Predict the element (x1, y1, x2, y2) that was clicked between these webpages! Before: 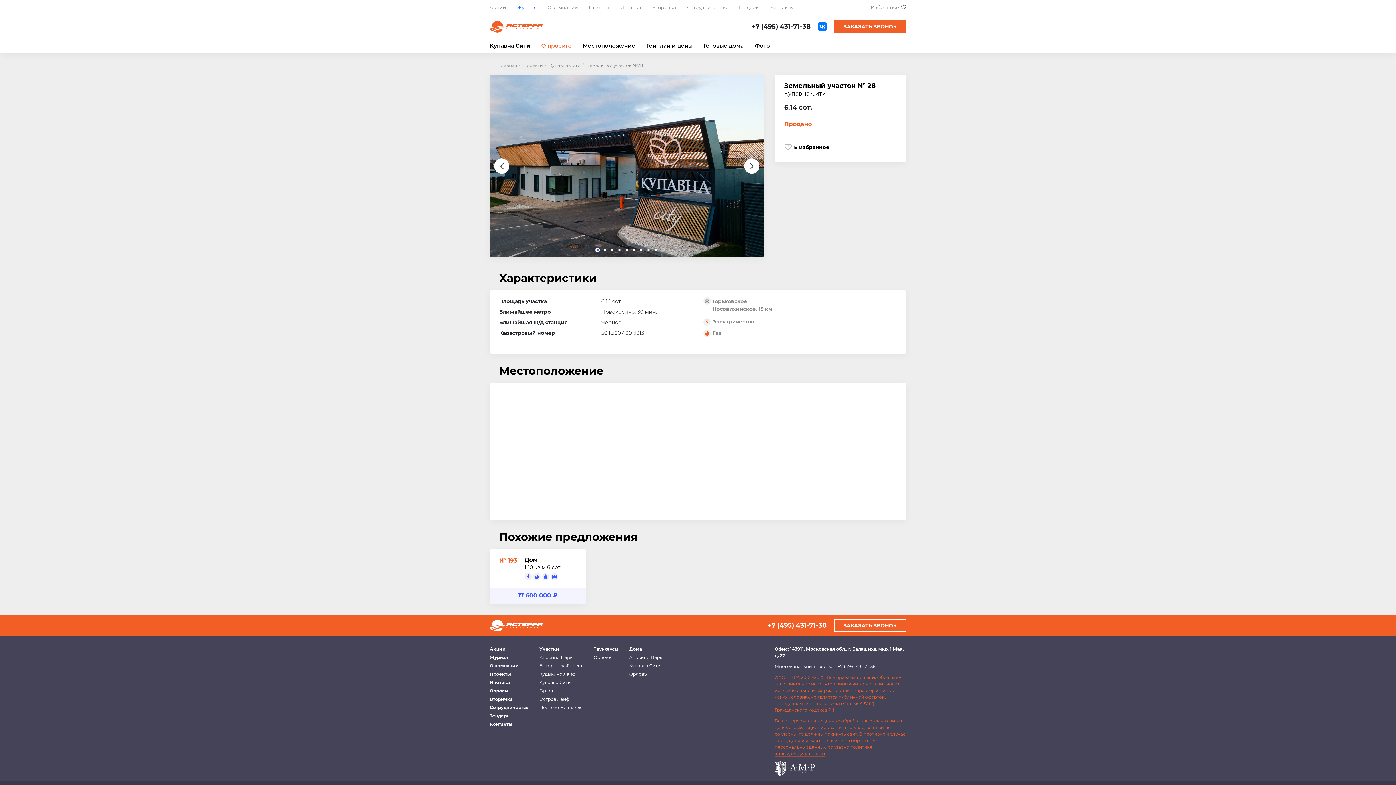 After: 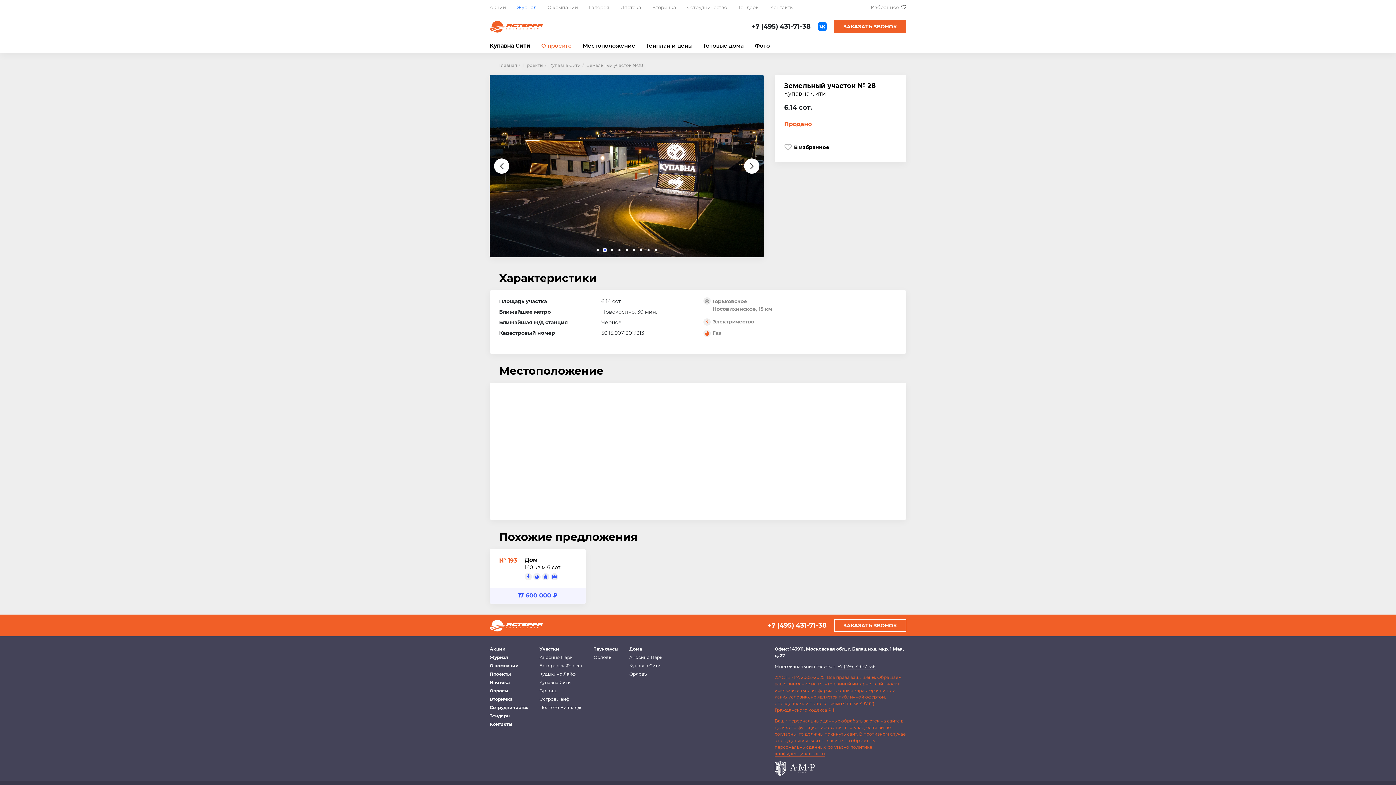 Action: bbox: (744, 158, 759, 173) label: ›